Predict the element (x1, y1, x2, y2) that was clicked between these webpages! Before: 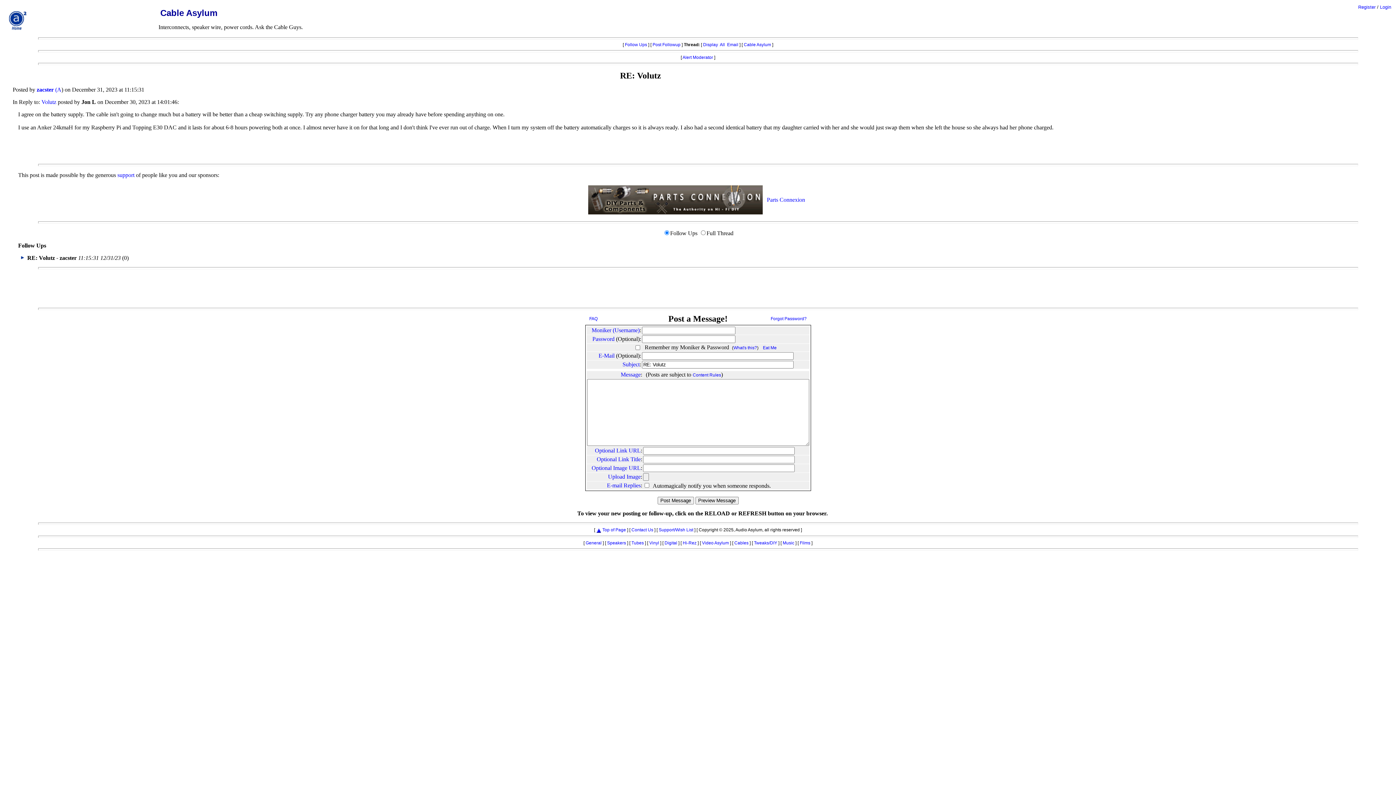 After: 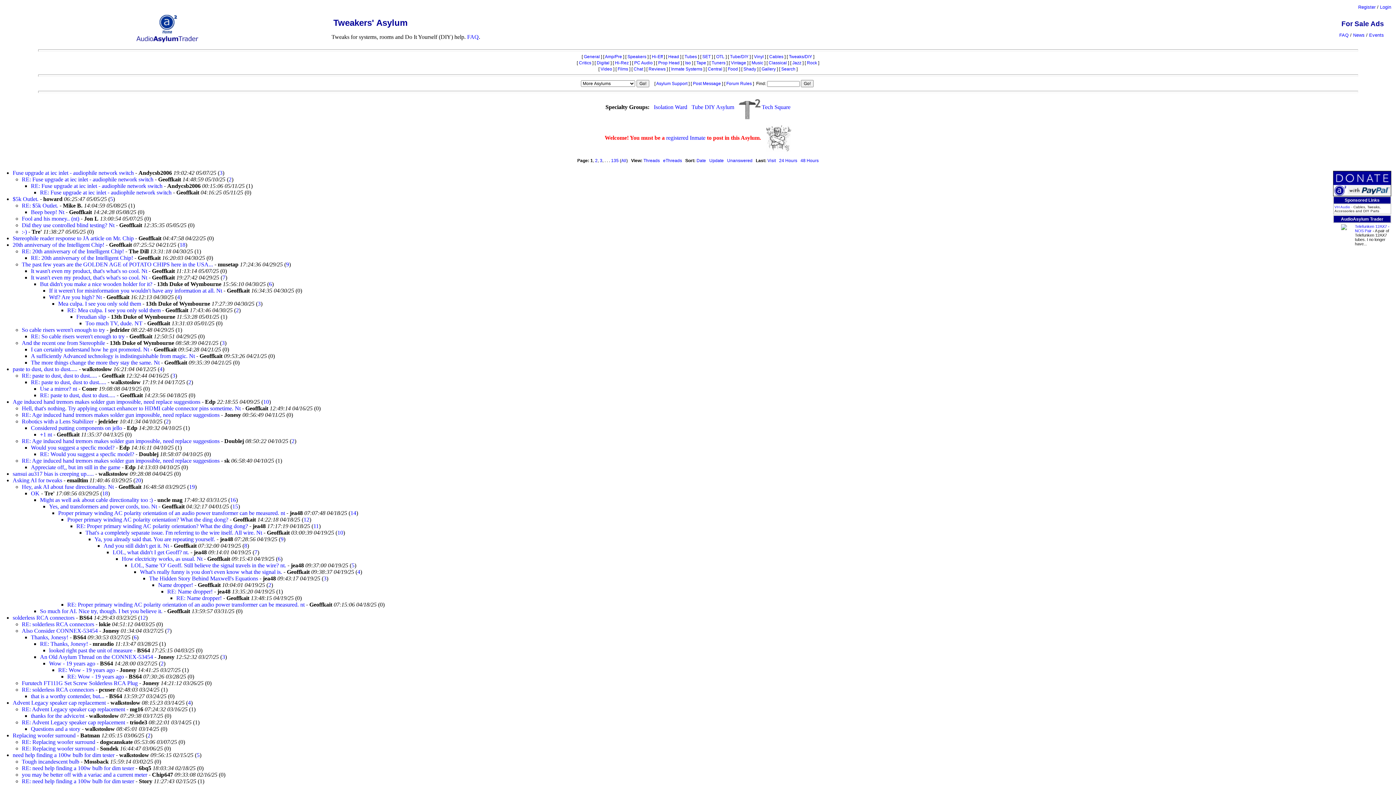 Action: bbox: (754, 540, 777, 545) label: Tweaks/DIY